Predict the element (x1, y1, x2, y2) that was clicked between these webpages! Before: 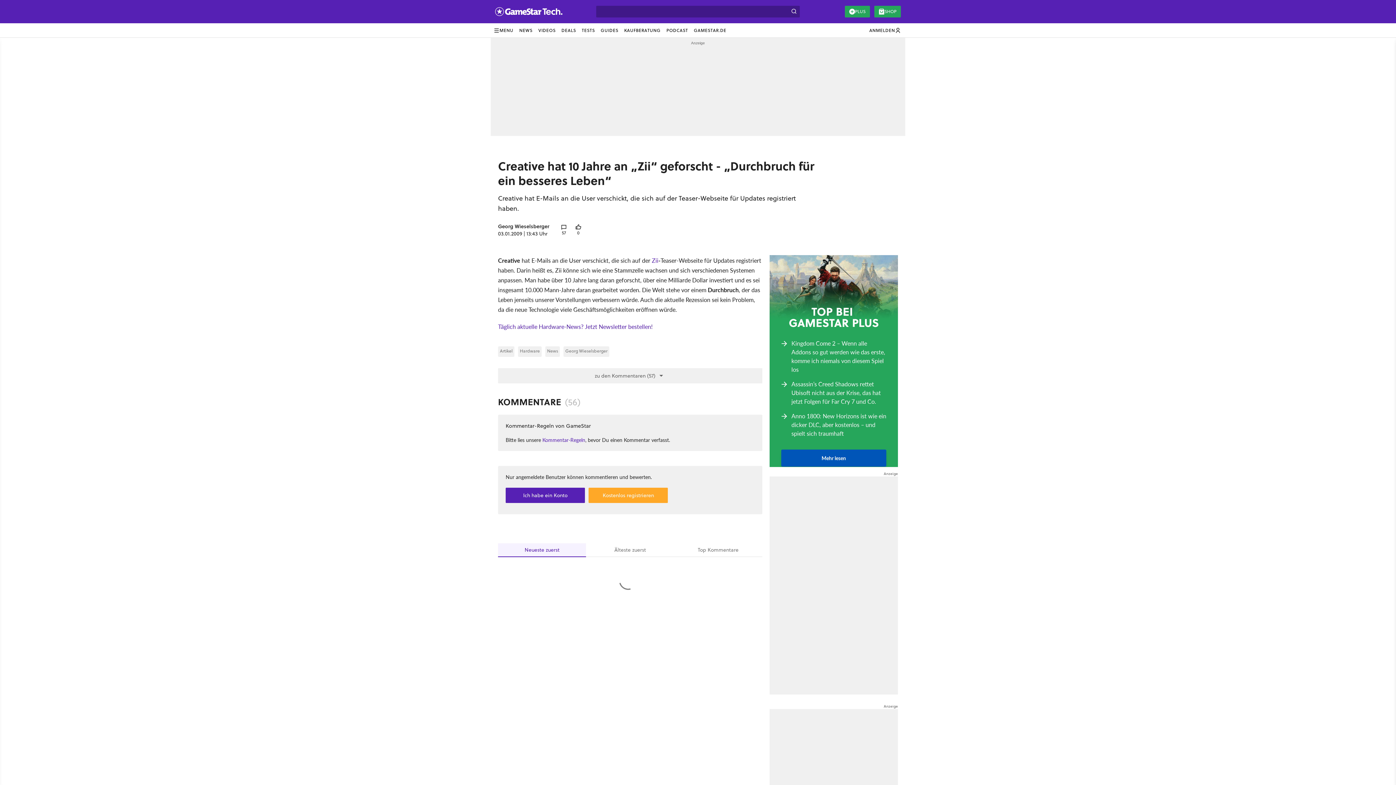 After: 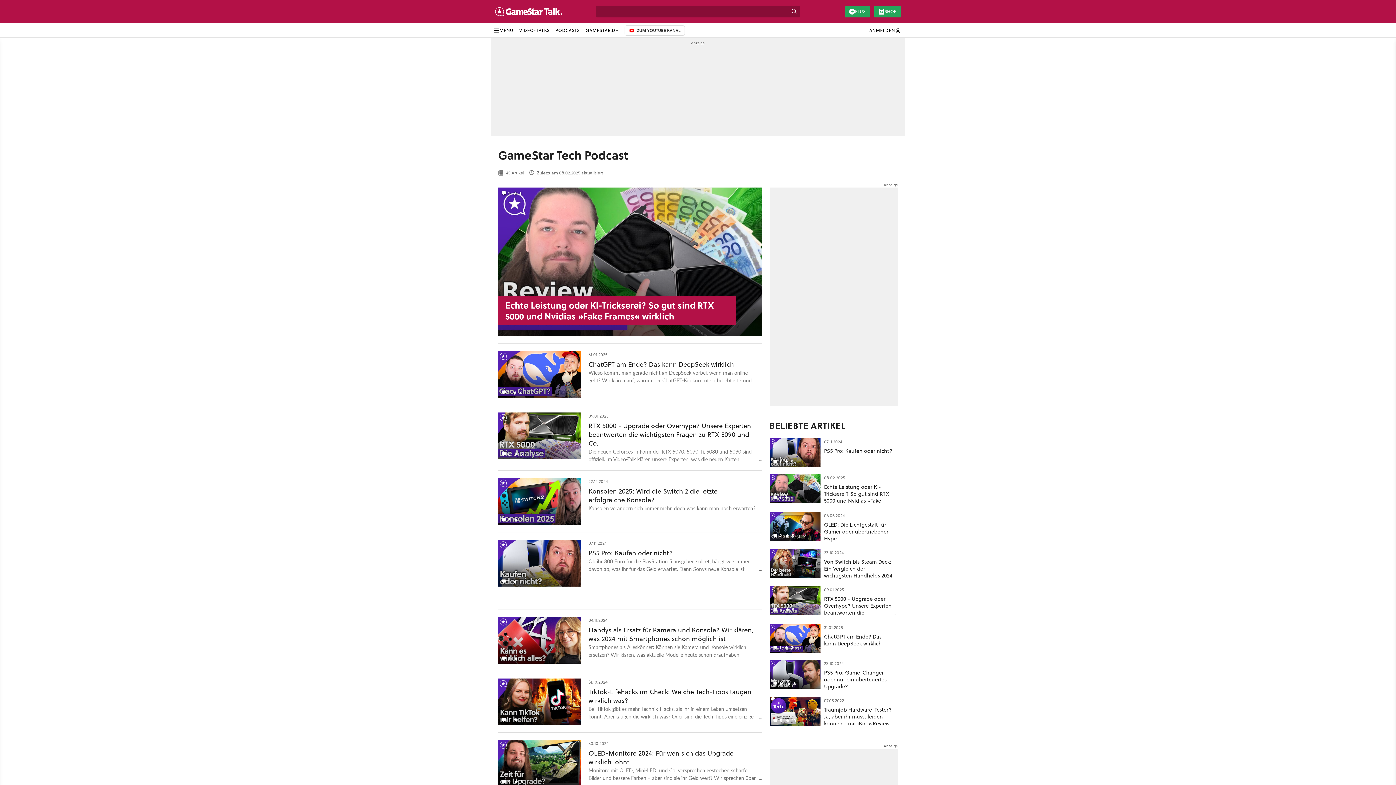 Action: label: PODCAST bbox: (663, 23, 691, 37)